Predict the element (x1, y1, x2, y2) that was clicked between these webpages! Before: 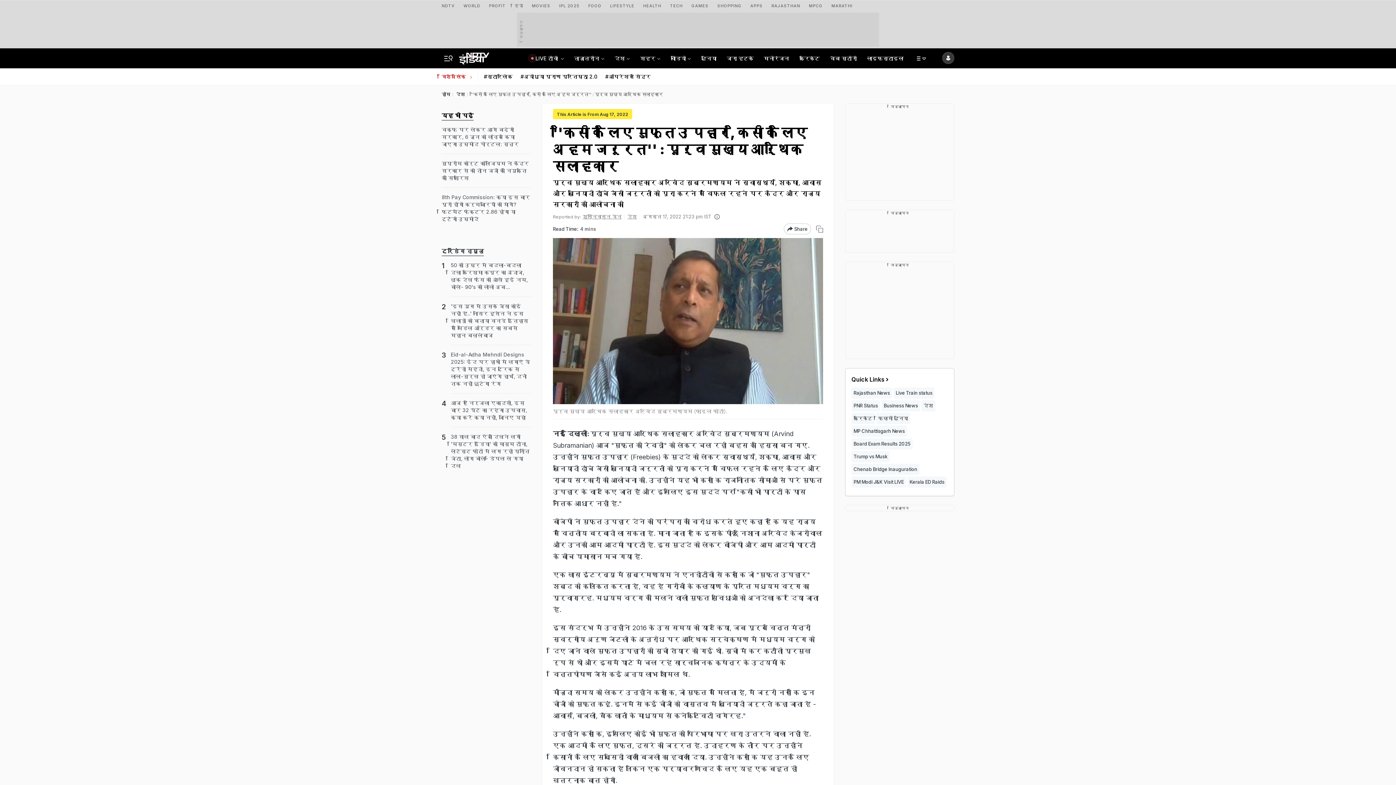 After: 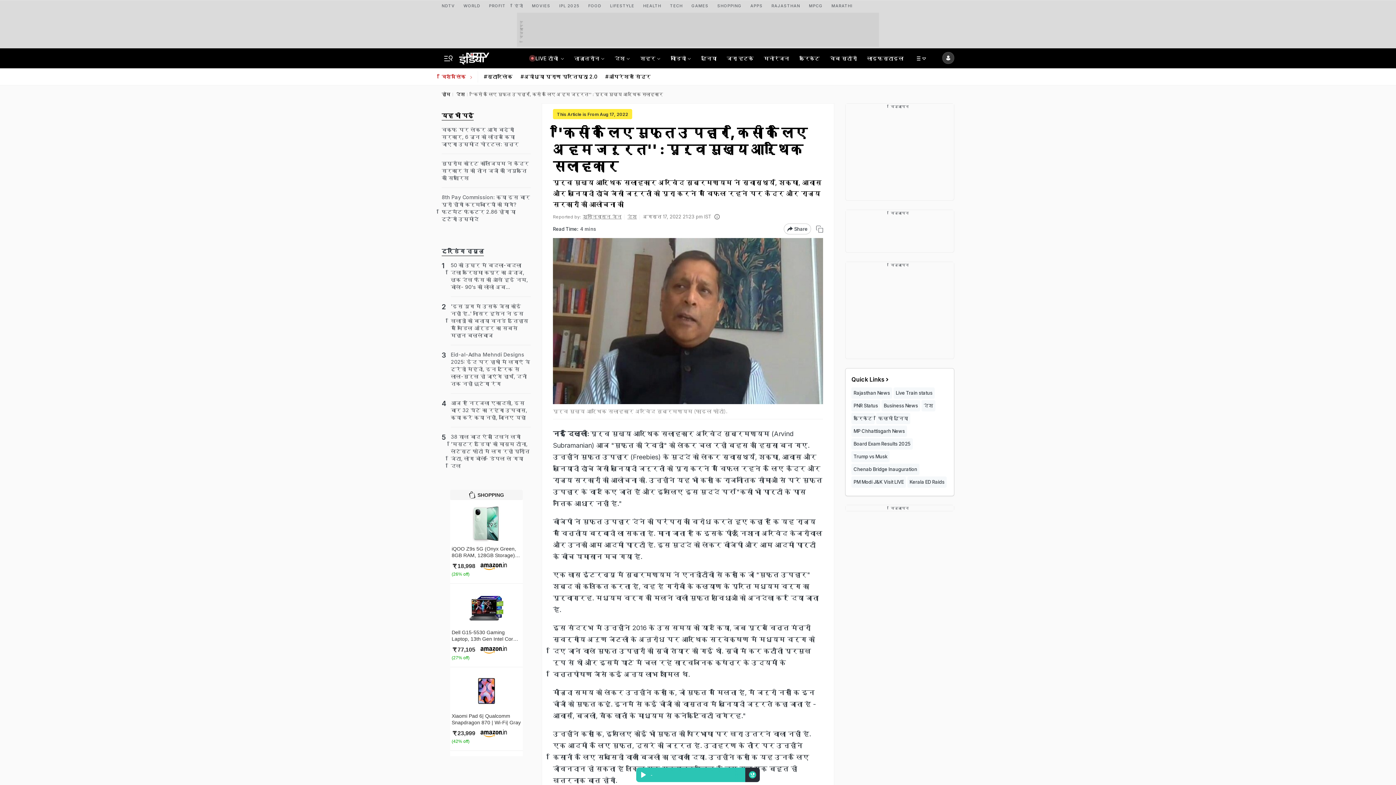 Action: bbox: (816, 225, 823, 232)